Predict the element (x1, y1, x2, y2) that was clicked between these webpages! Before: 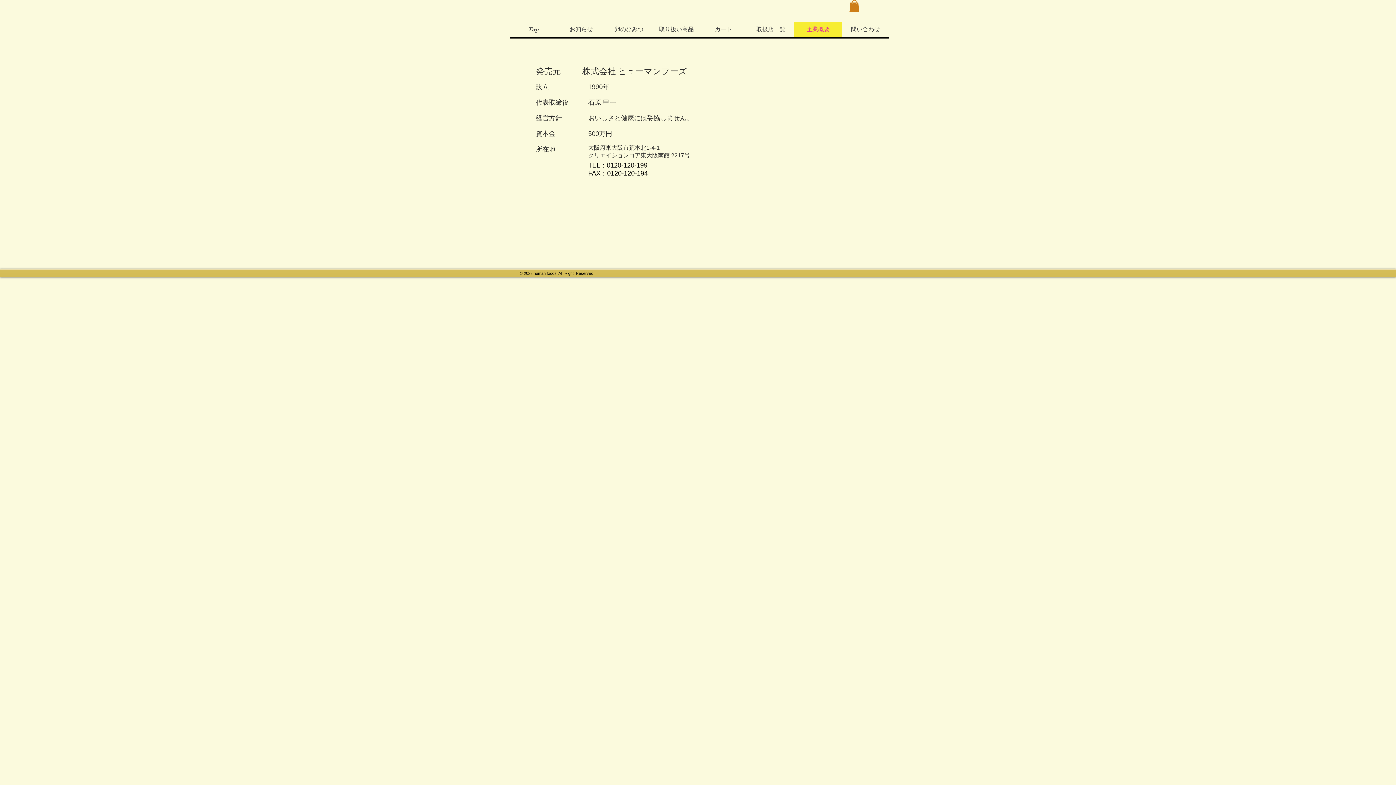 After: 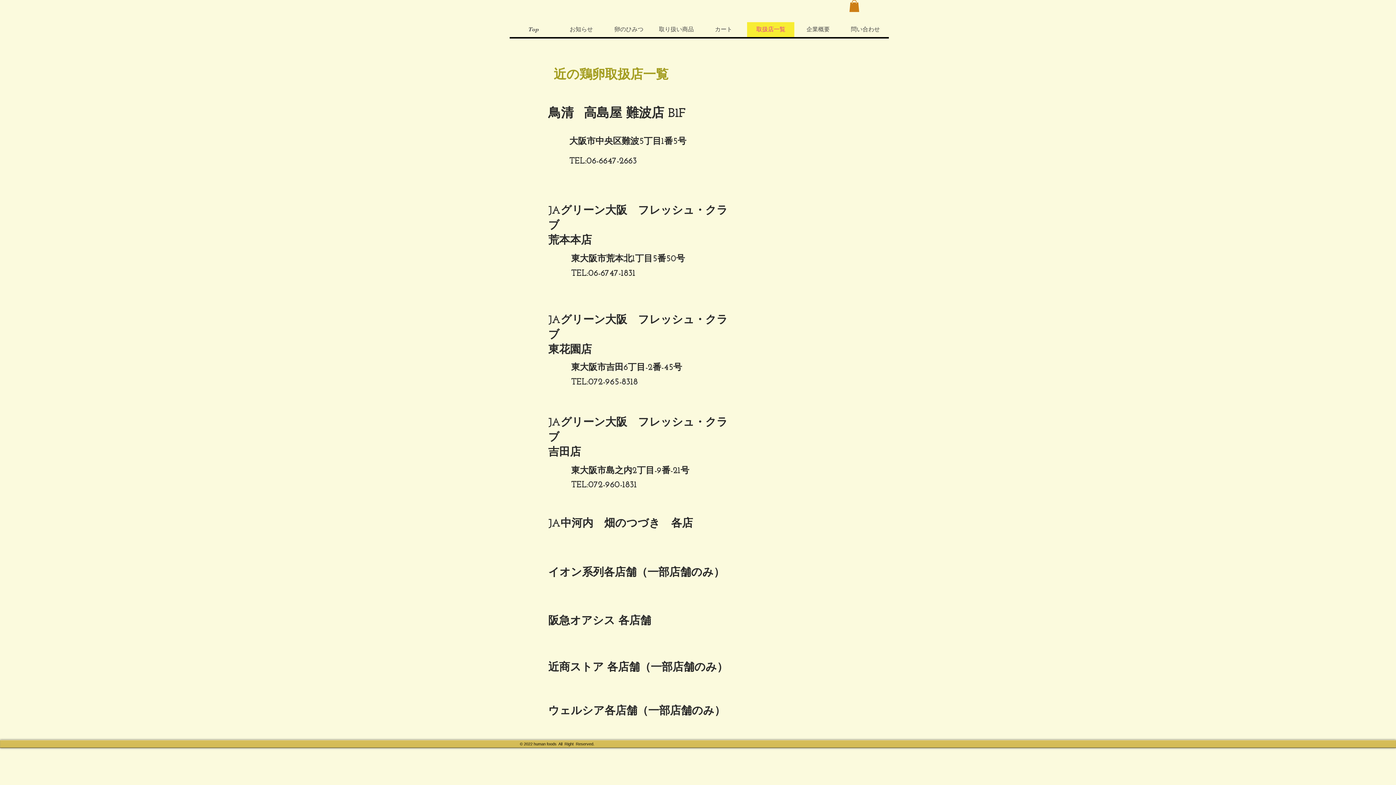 Action: bbox: (747, 22, 794, 37) label: 取扱店一覧